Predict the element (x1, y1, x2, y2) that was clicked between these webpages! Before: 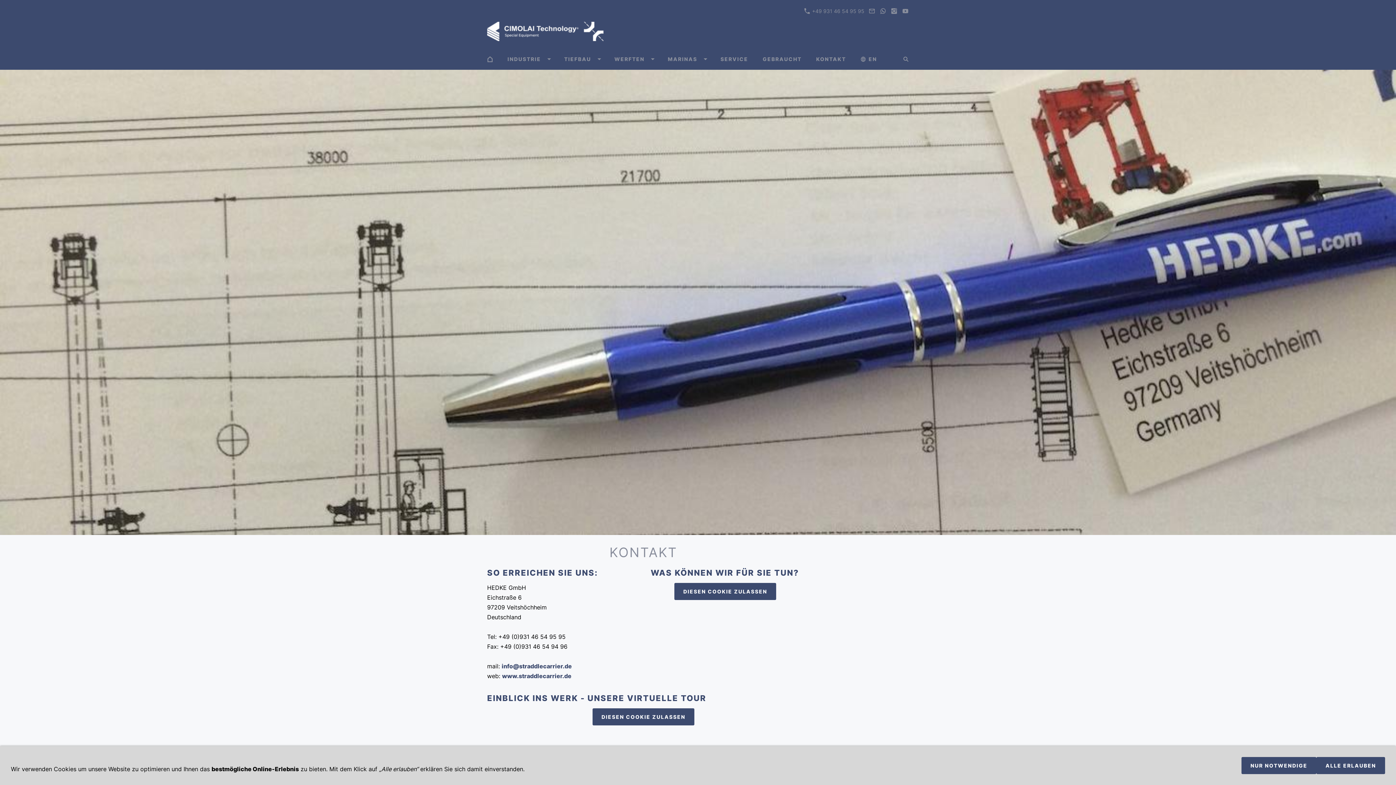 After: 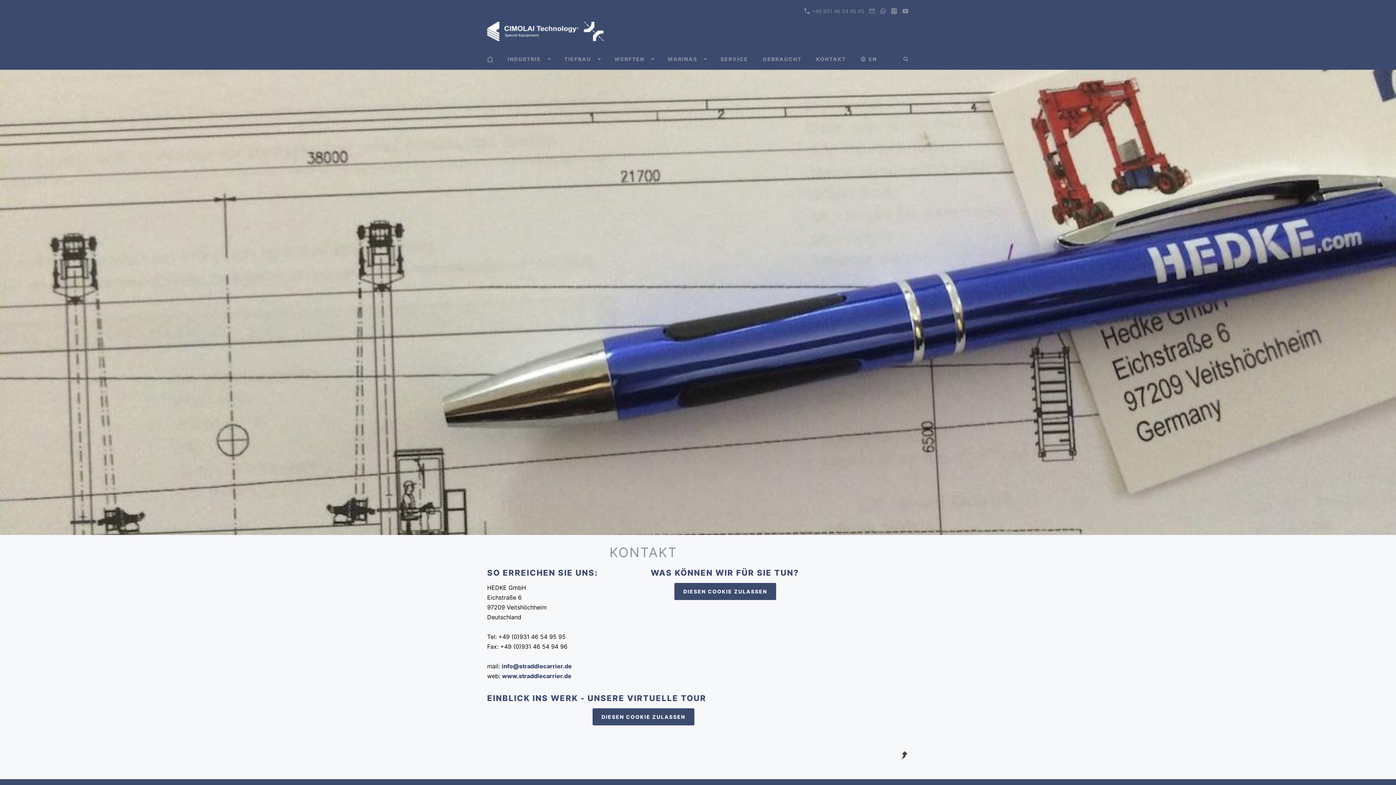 Action: label: NUR NOTWENDIGE bbox: (1241, 757, 1316, 774)